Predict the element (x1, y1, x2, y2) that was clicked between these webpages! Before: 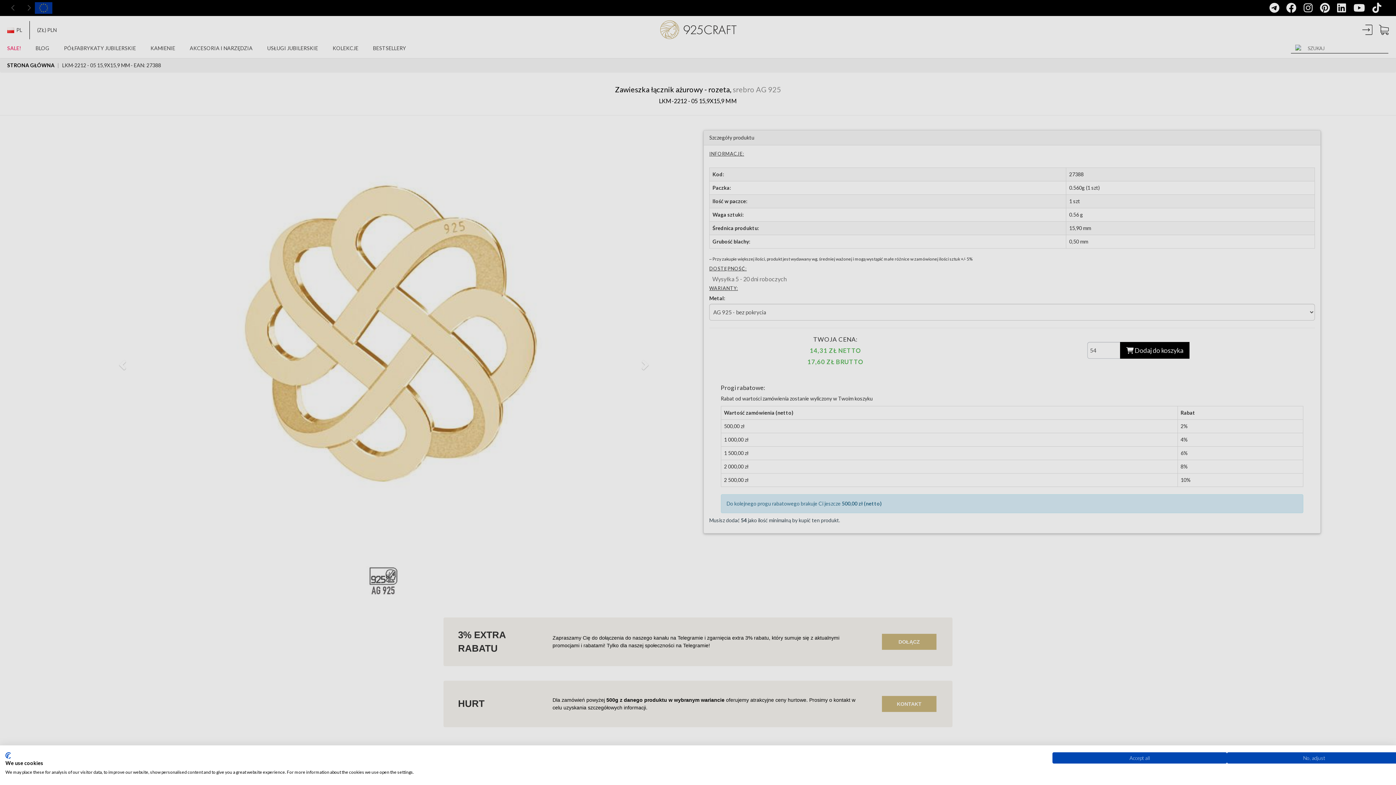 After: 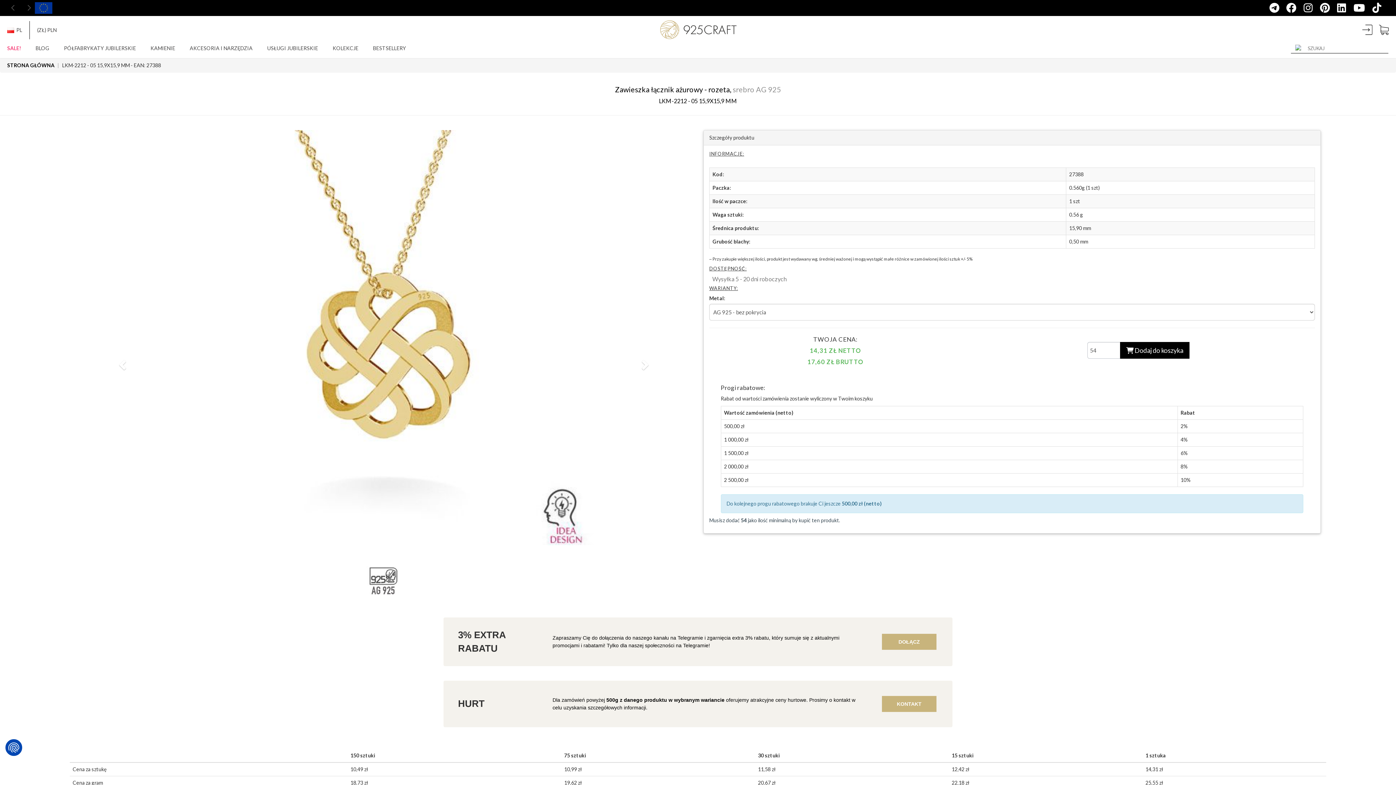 Action: bbox: (1052, 752, 1227, 764) label: Accept all cookies